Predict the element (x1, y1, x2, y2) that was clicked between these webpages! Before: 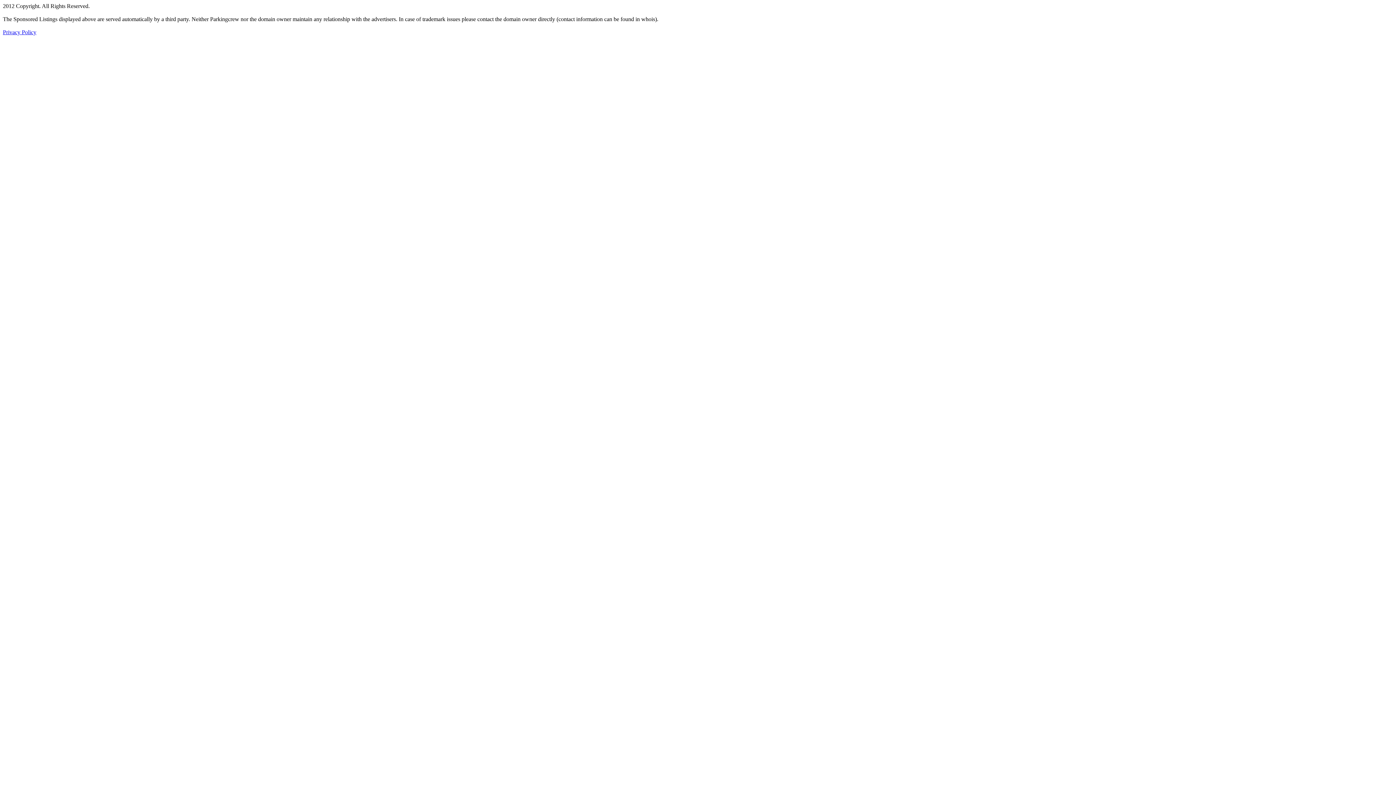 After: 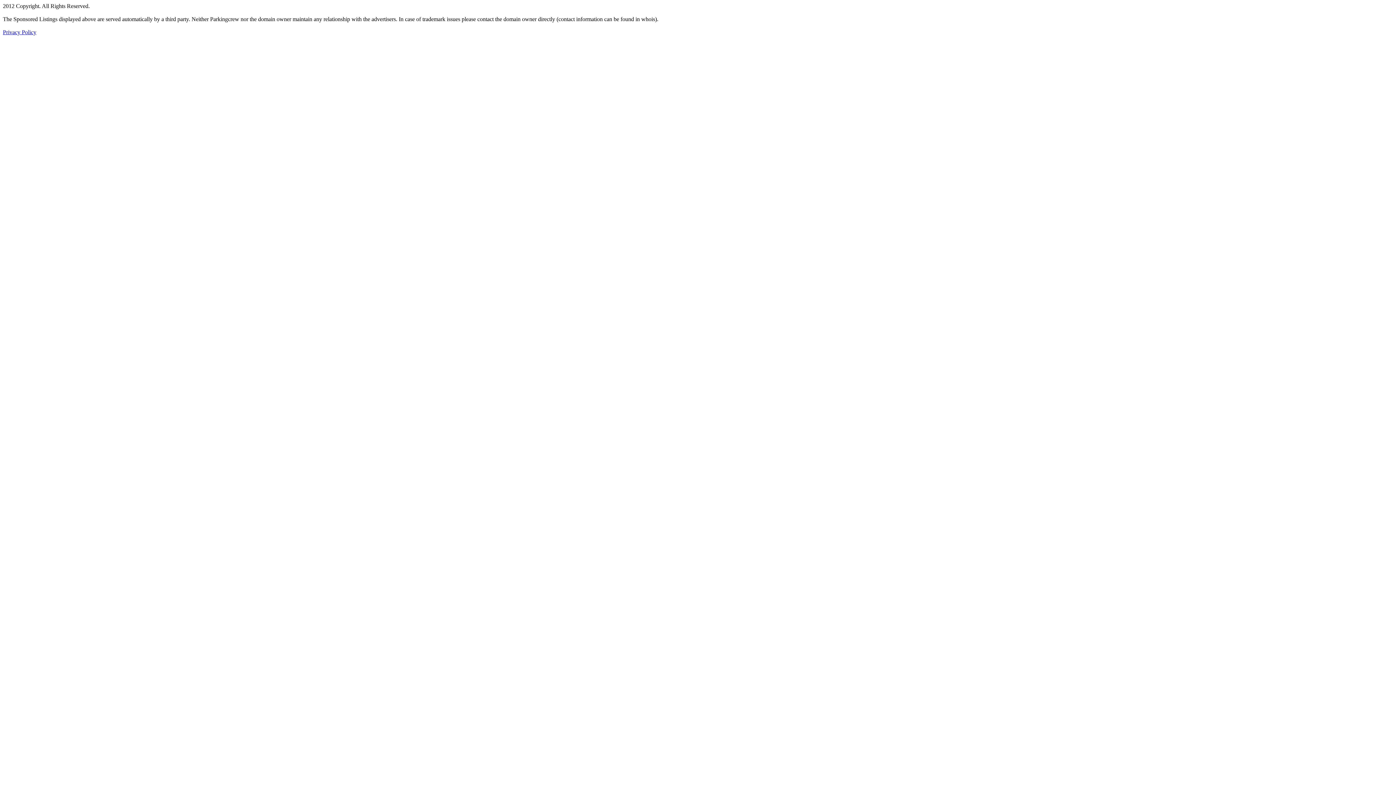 Action: bbox: (2, 29, 36, 35) label: Privacy Policy